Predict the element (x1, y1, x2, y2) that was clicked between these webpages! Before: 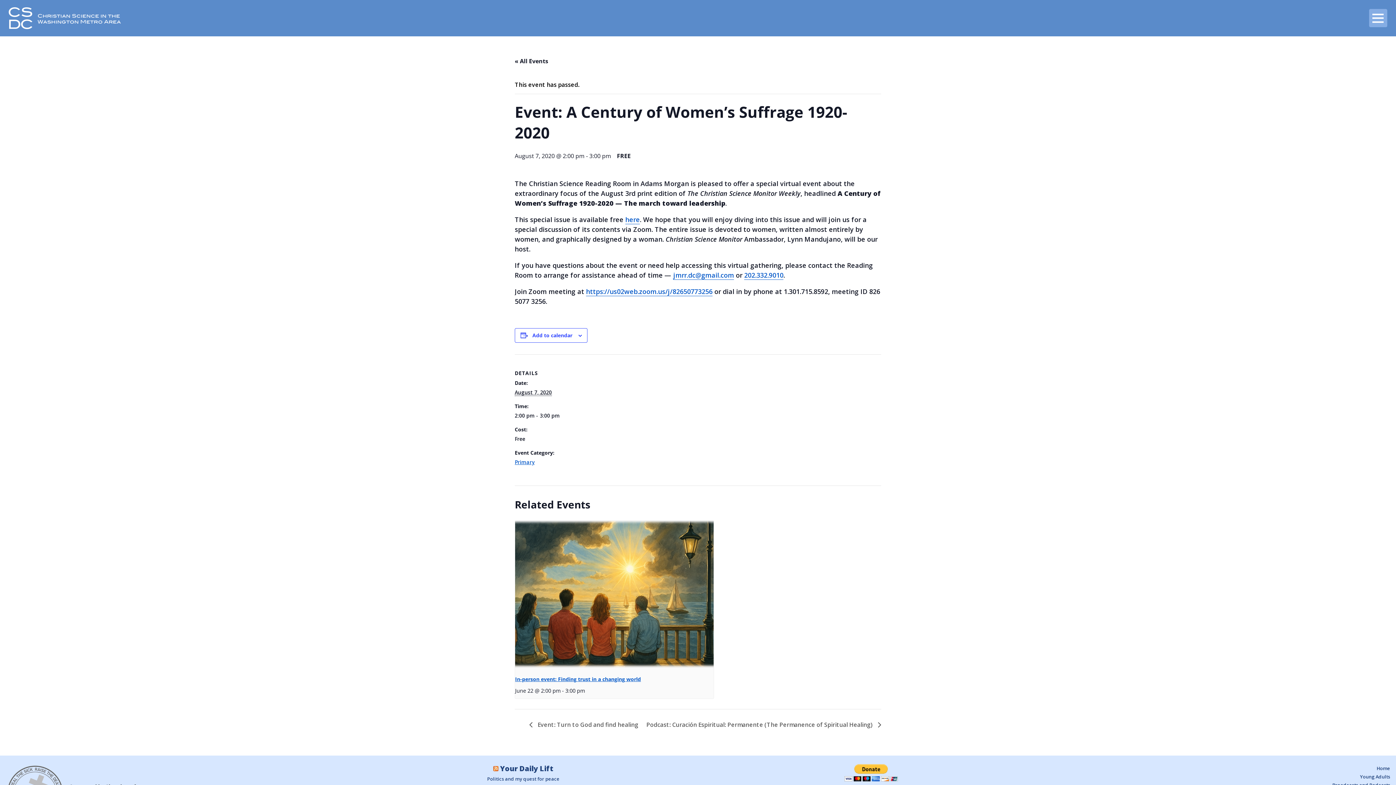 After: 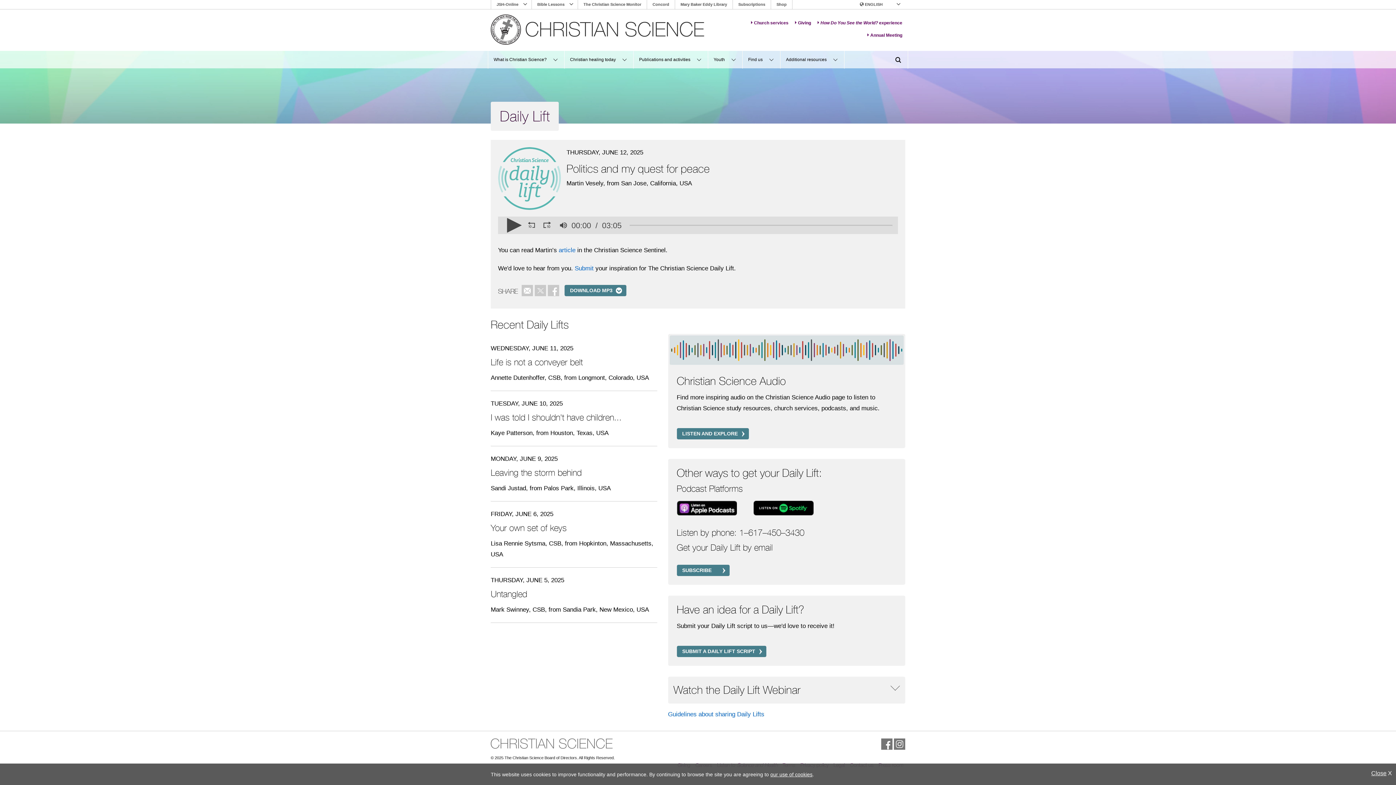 Action: label: Politics and my quest for peace bbox: (487, 775, 559, 782)